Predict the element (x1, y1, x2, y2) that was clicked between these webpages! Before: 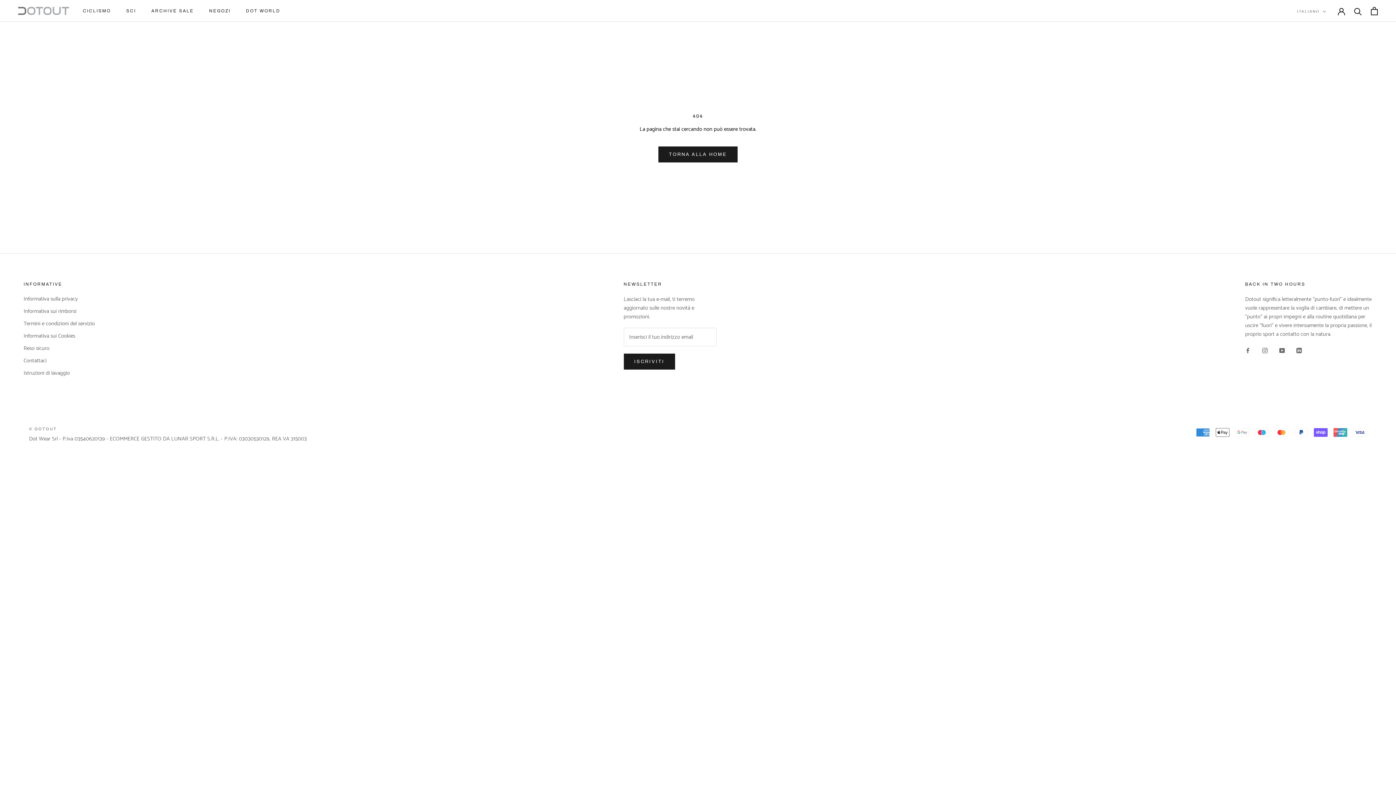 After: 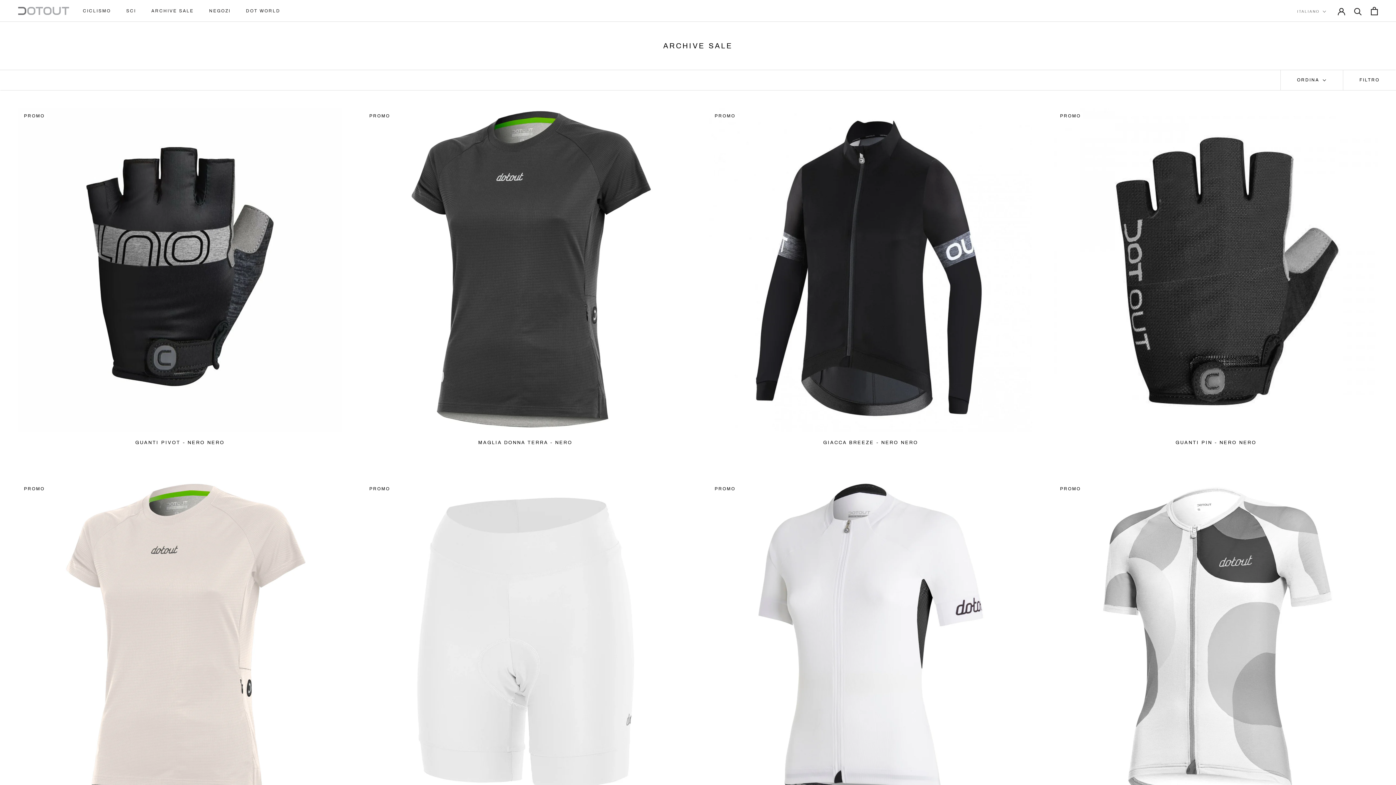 Action: label: ARCHIVE SALE
ARCHIVE SALE bbox: (151, 8, 193, 13)